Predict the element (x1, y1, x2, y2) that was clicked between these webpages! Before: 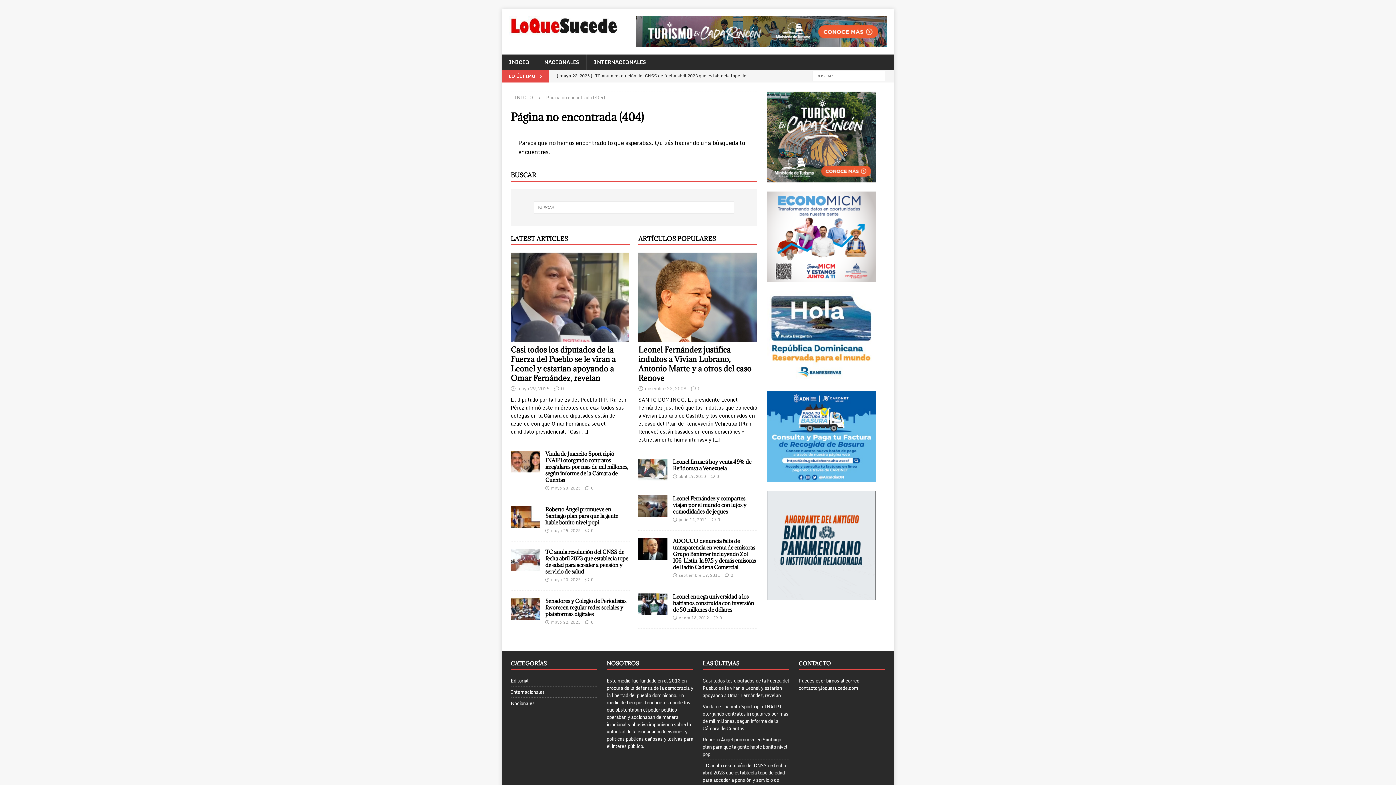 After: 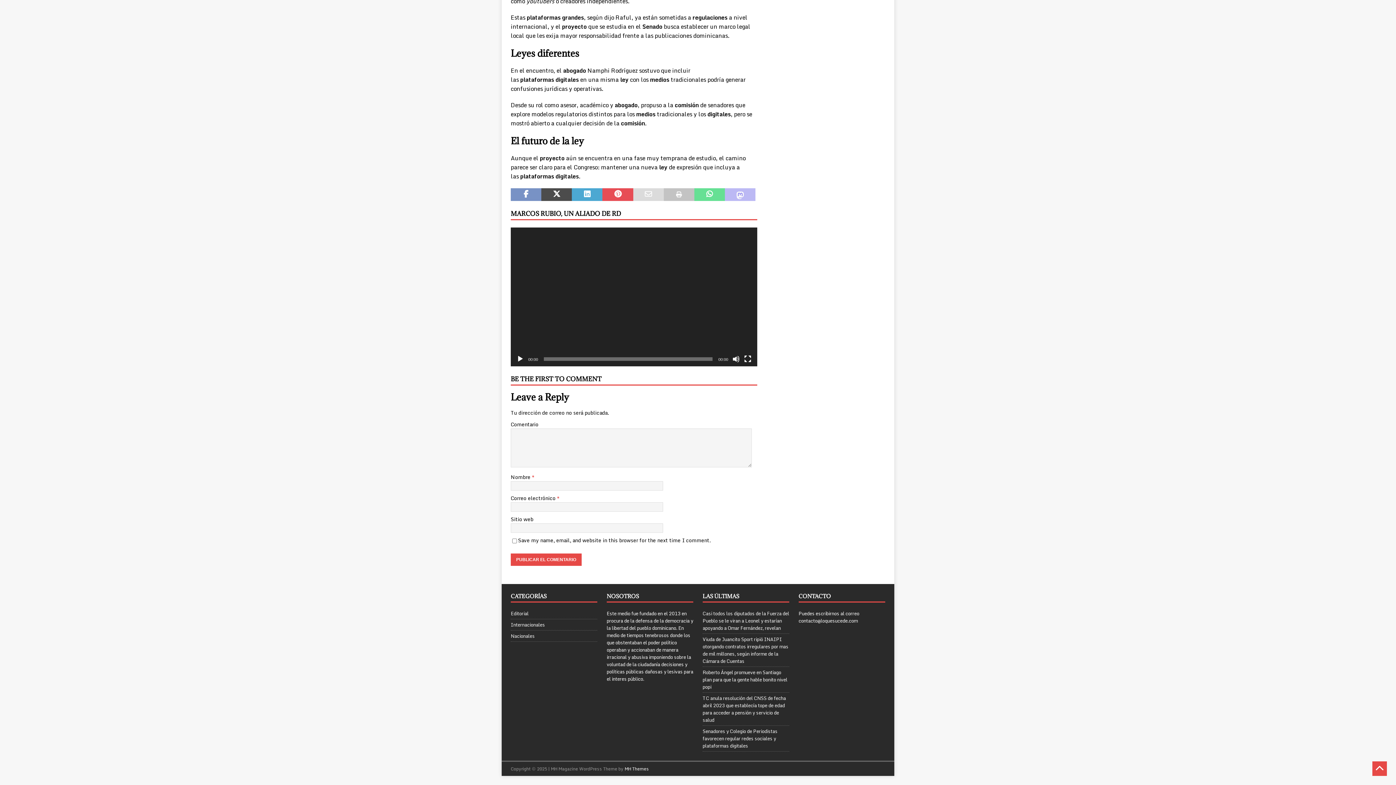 Action: label: 0 bbox: (591, 619, 593, 625)